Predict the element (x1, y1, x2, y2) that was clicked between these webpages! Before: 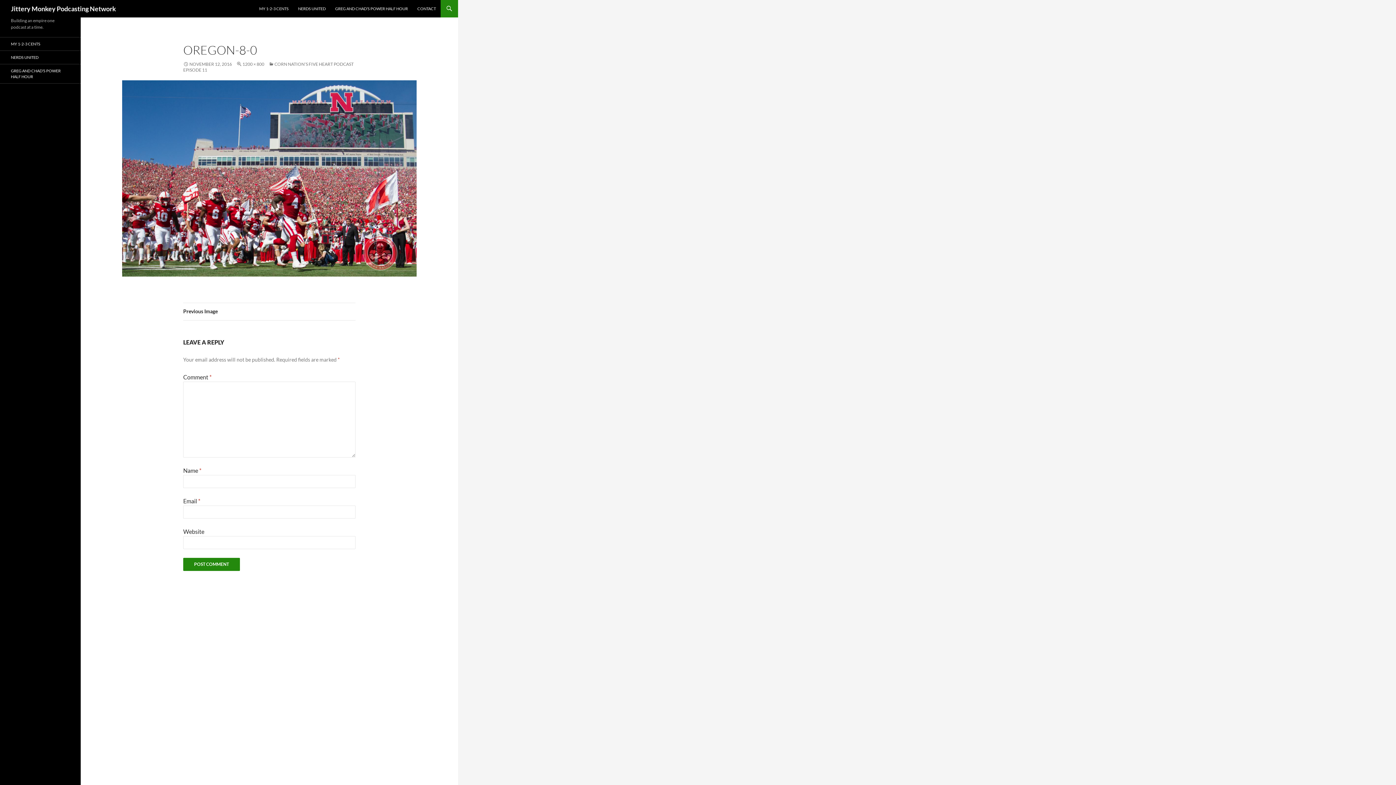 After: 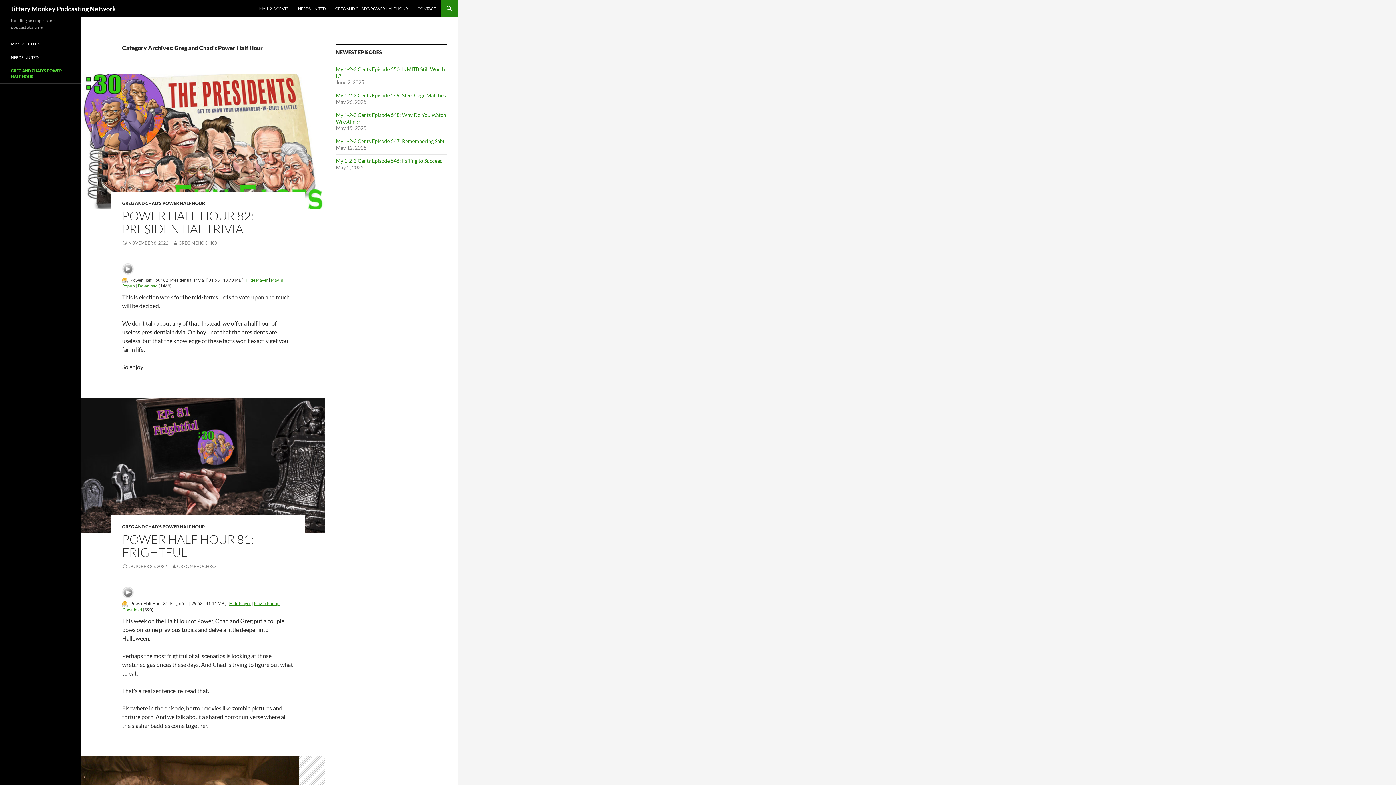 Action: label: GREG AND CHAD’S POWER HALF HOUR bbox: (0, 64, 80, 83)